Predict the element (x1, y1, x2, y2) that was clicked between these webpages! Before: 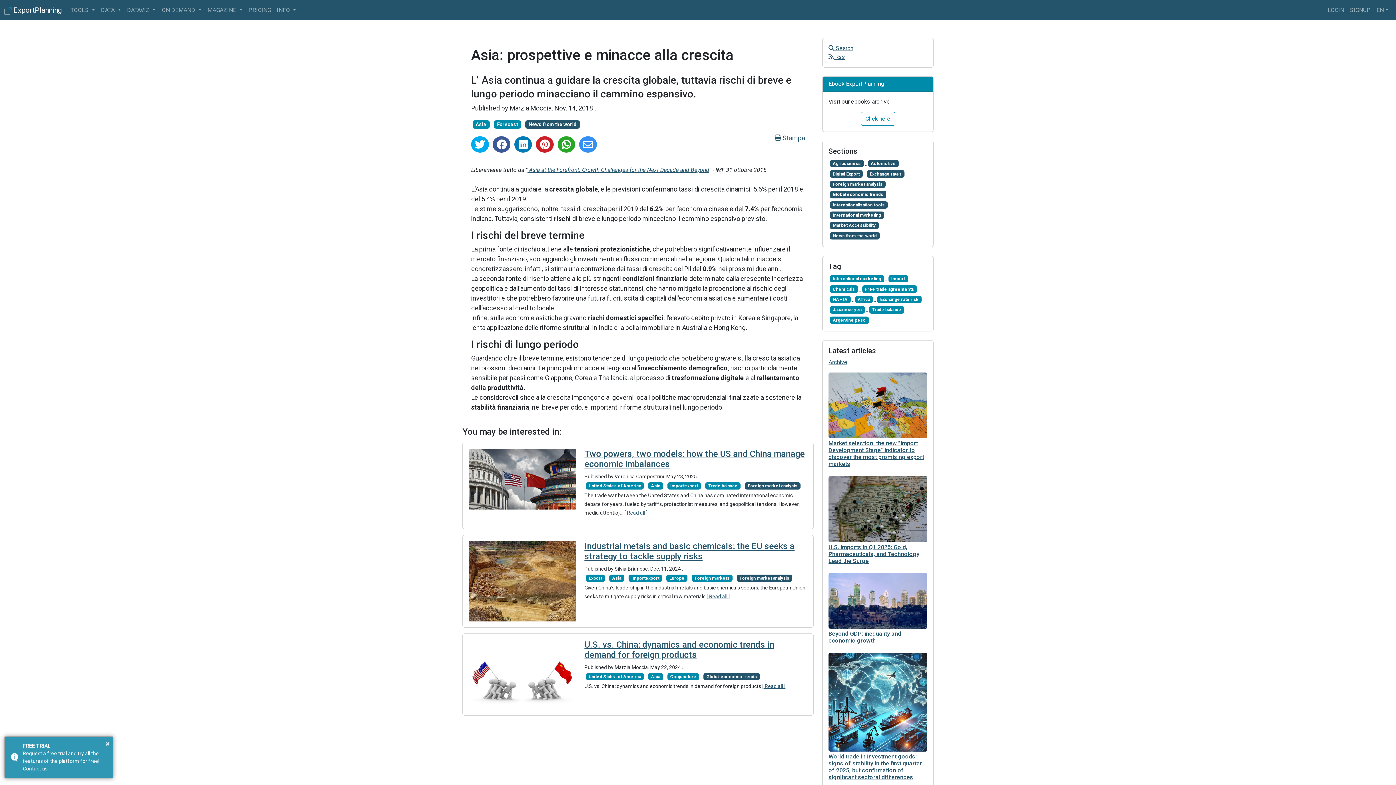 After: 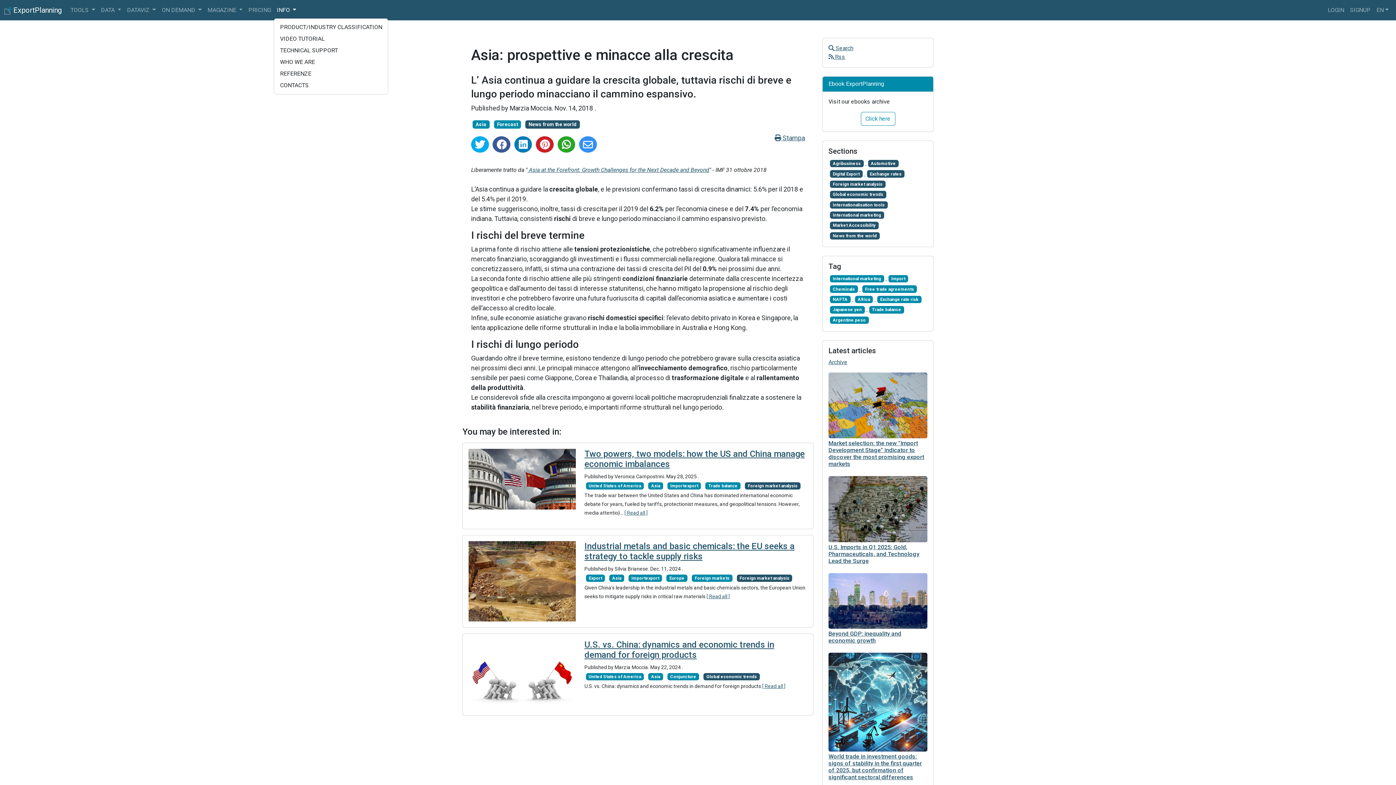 Action: bbox: (273, 2, 299, 17) label: INFO 